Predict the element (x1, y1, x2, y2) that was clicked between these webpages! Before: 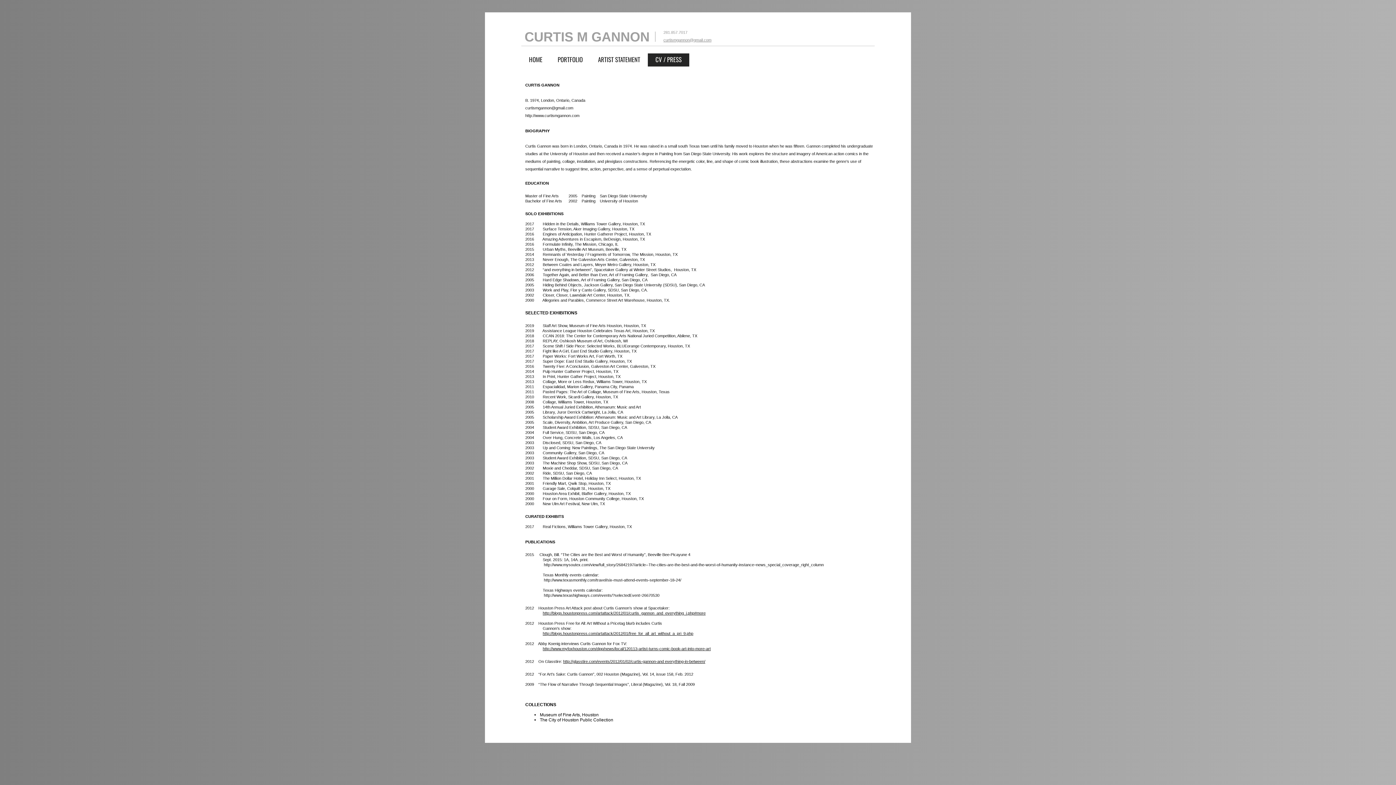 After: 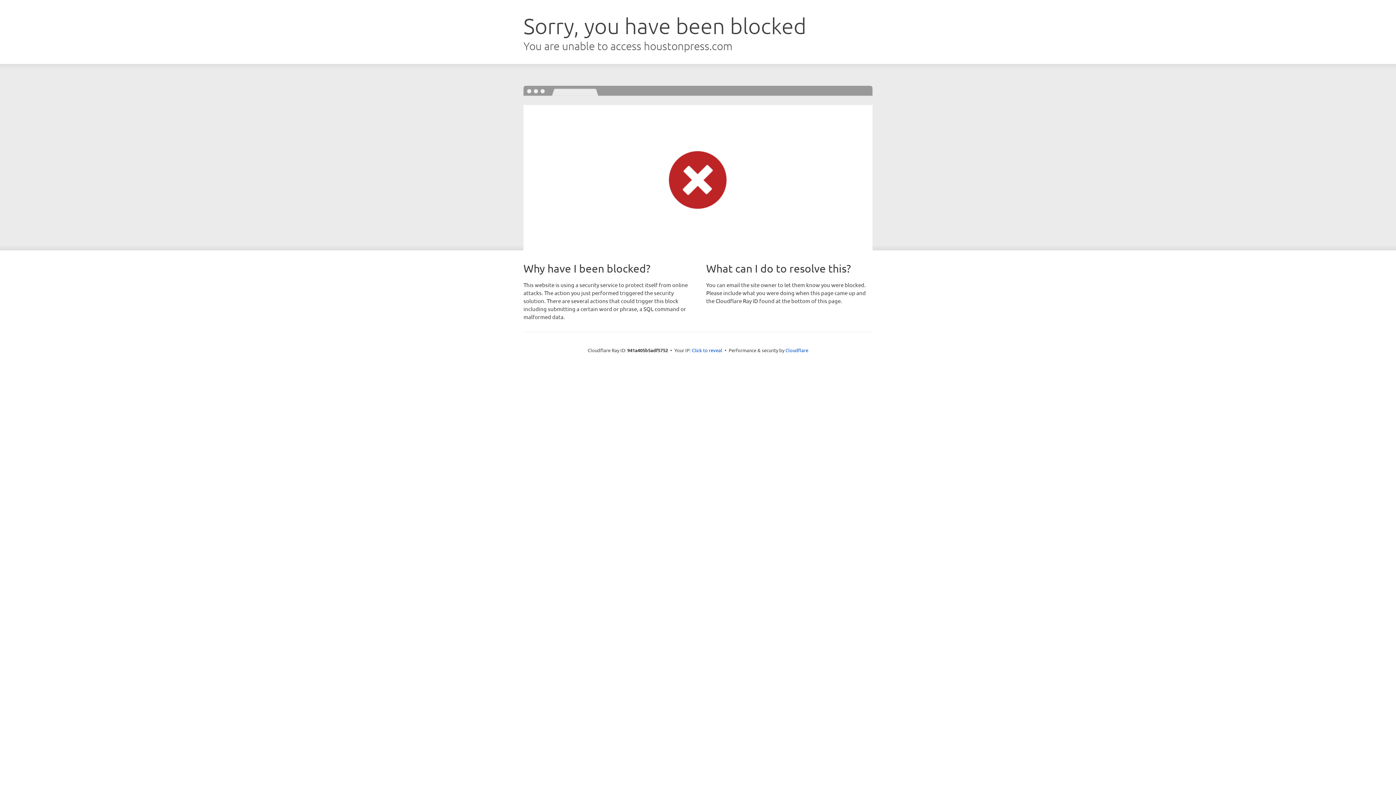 Action: bbox: (542, 610, 705, 616) label: http://blogs.houstonpress.com/artattack/2012/01/curtis_gannon_and_everything_i.php#more